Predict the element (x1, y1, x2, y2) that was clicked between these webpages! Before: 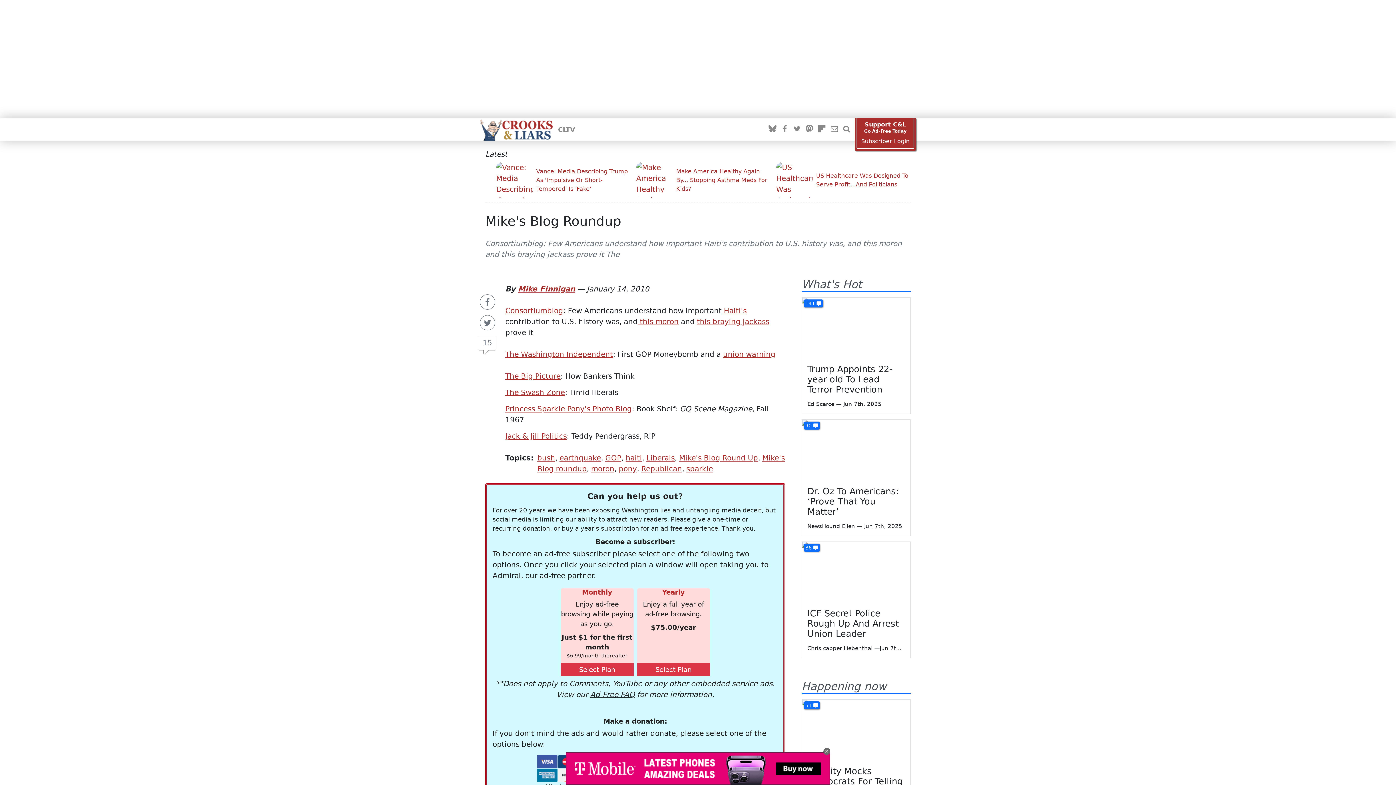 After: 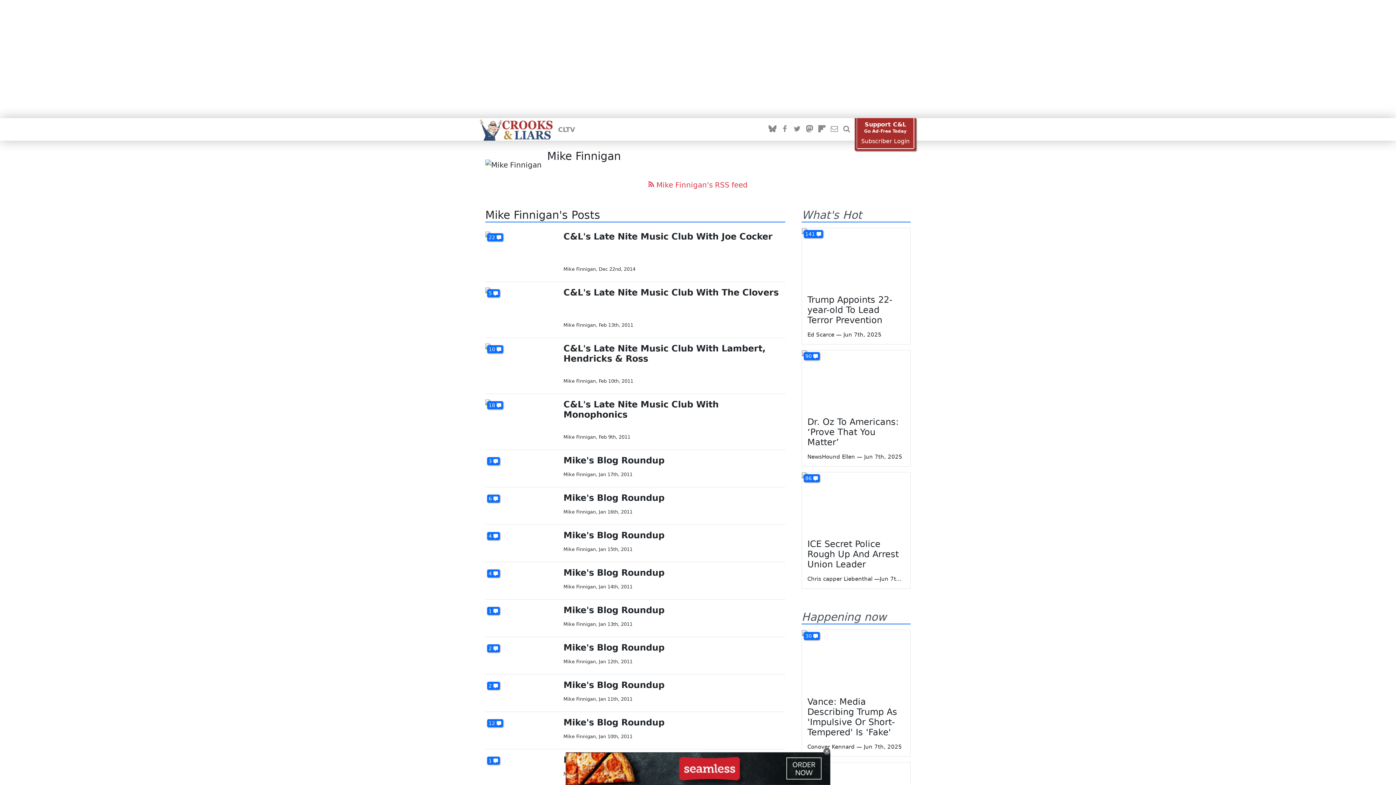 Action: label: Mike Finnigan bbox: (518, 284, 575, 293)